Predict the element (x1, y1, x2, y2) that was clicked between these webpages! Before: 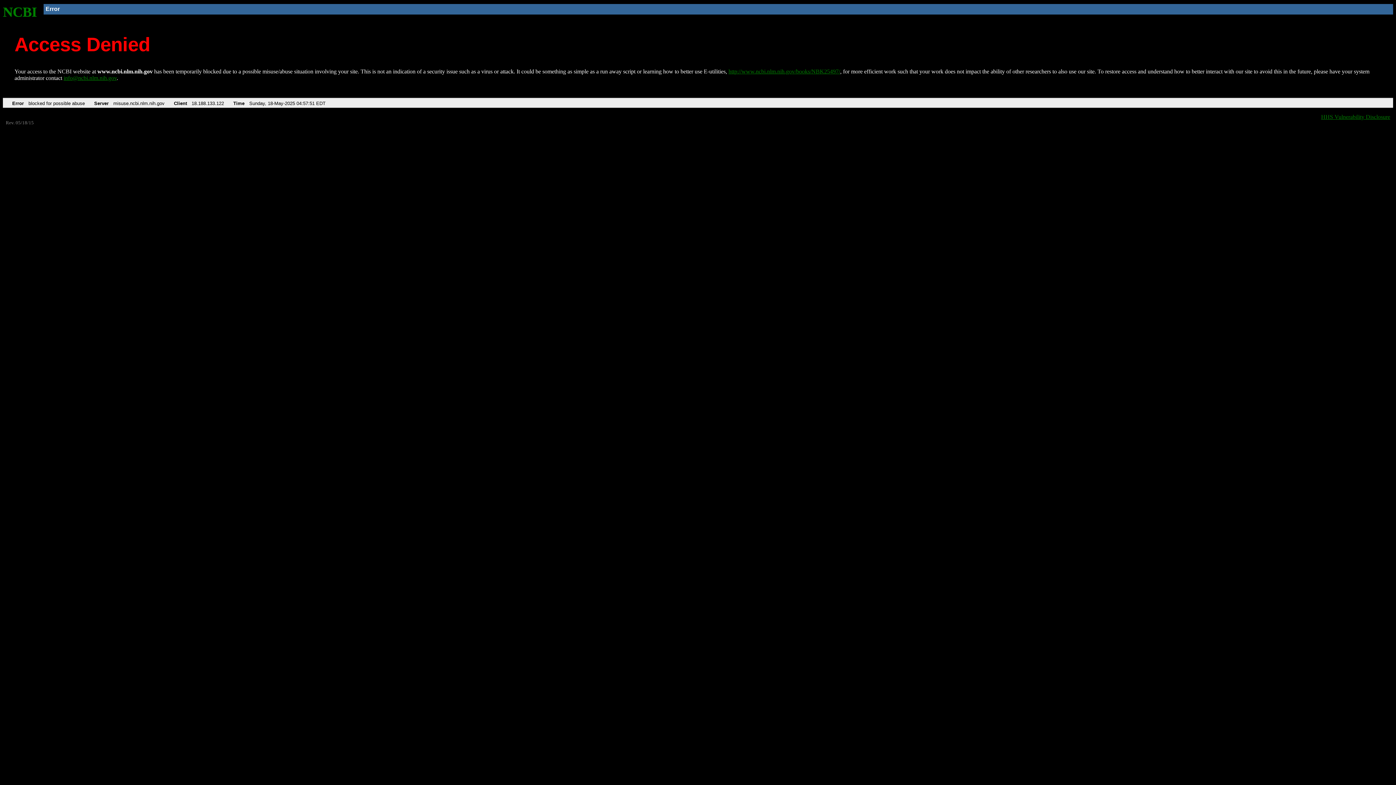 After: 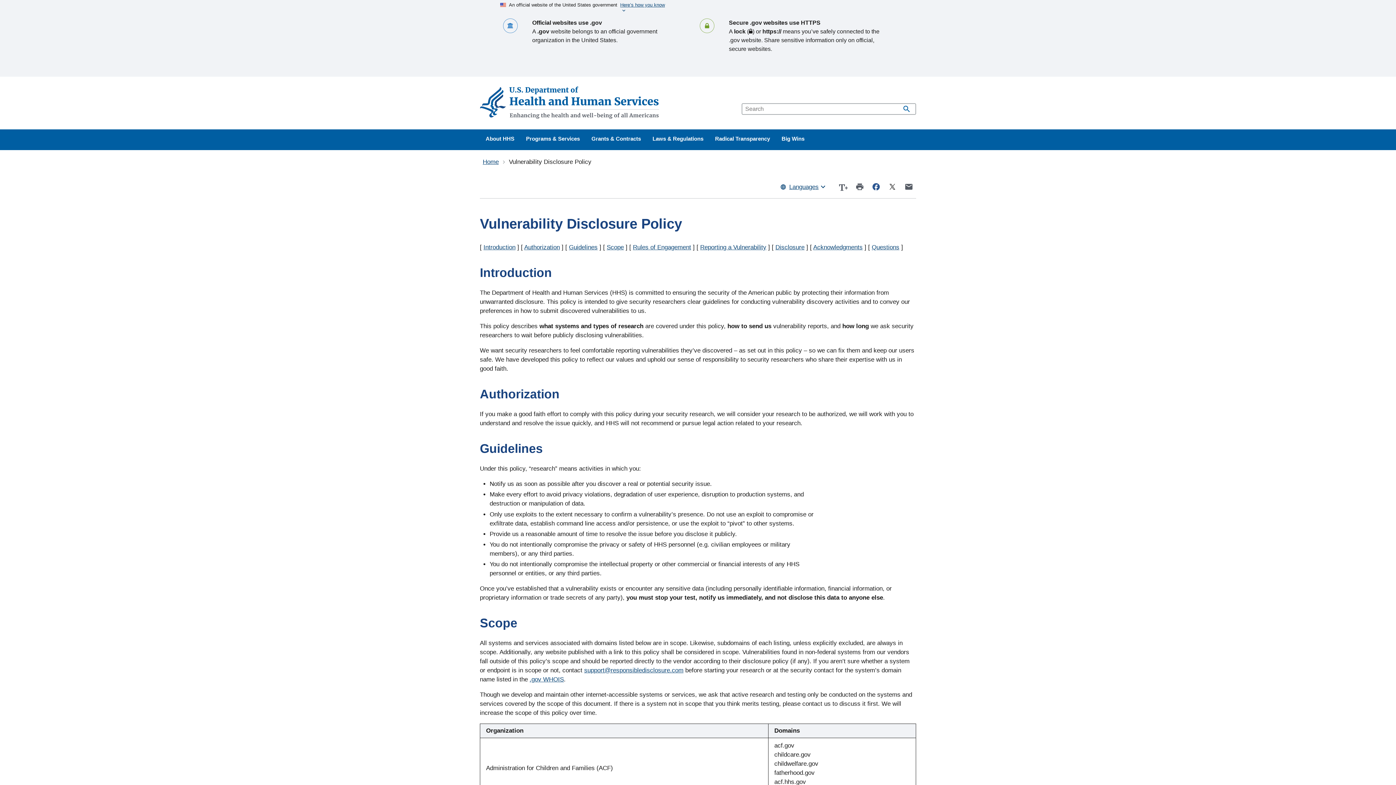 Action: bbox: (1321, 113, 1390, 119) label: HHS Vulnerability Disclosure